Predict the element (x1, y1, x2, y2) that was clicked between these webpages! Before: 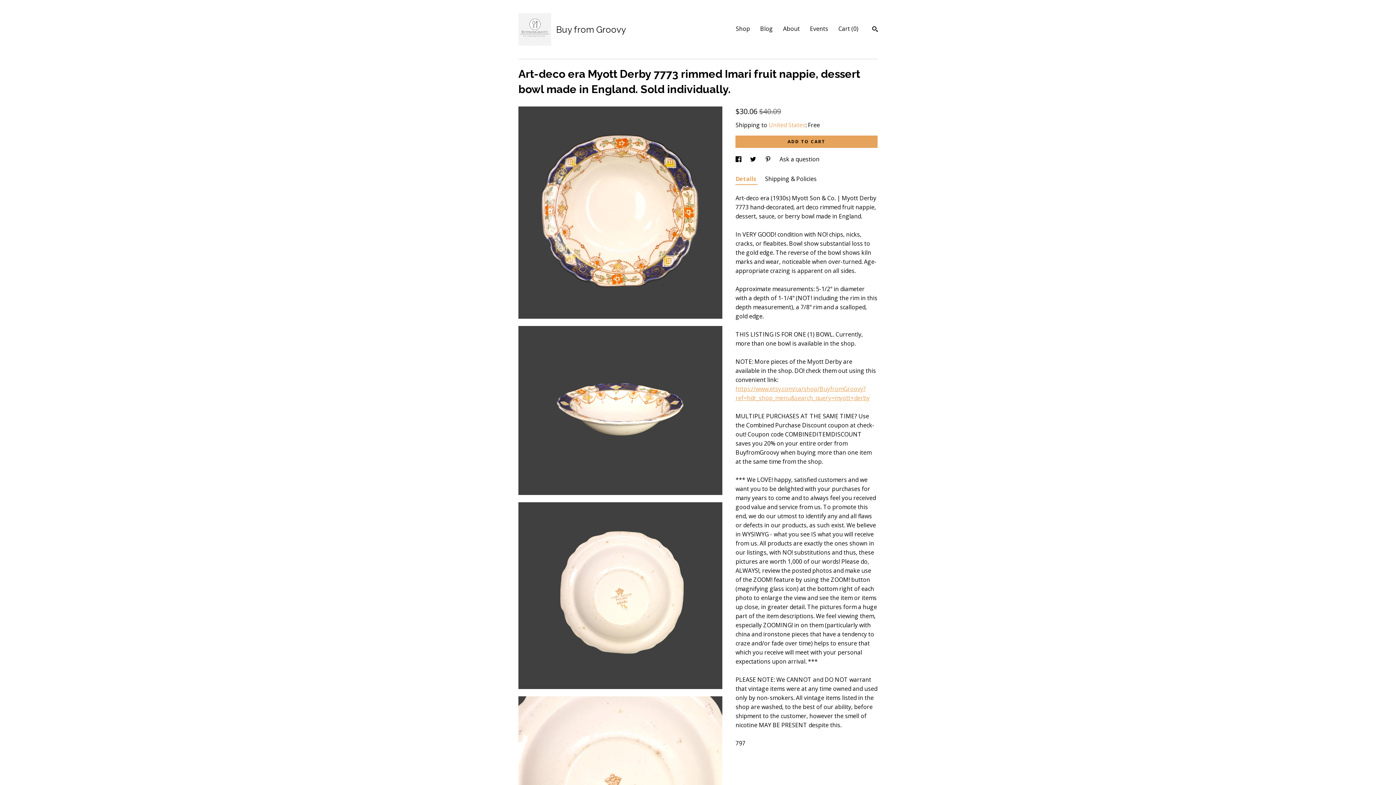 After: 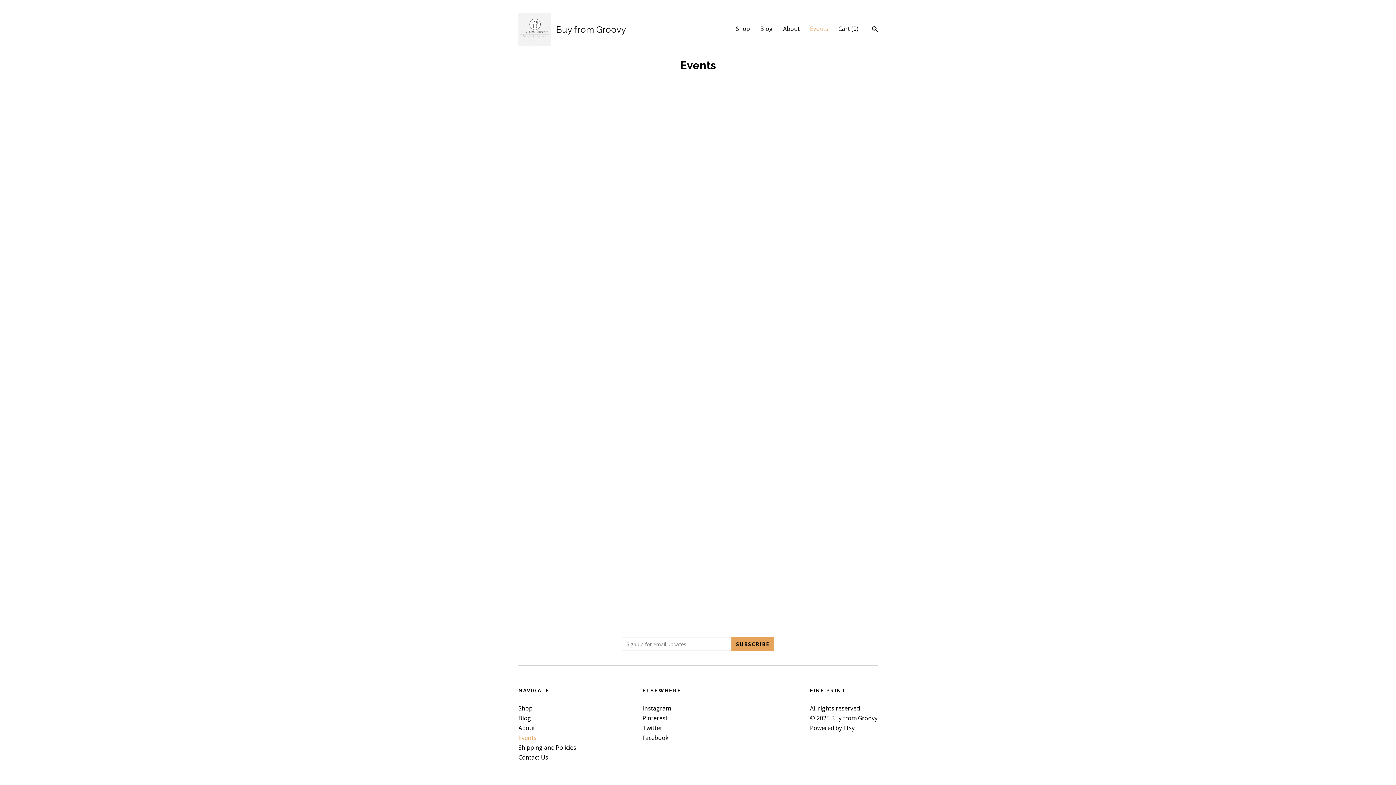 Action: label: Events bbox: (810, 24, 828, 32)